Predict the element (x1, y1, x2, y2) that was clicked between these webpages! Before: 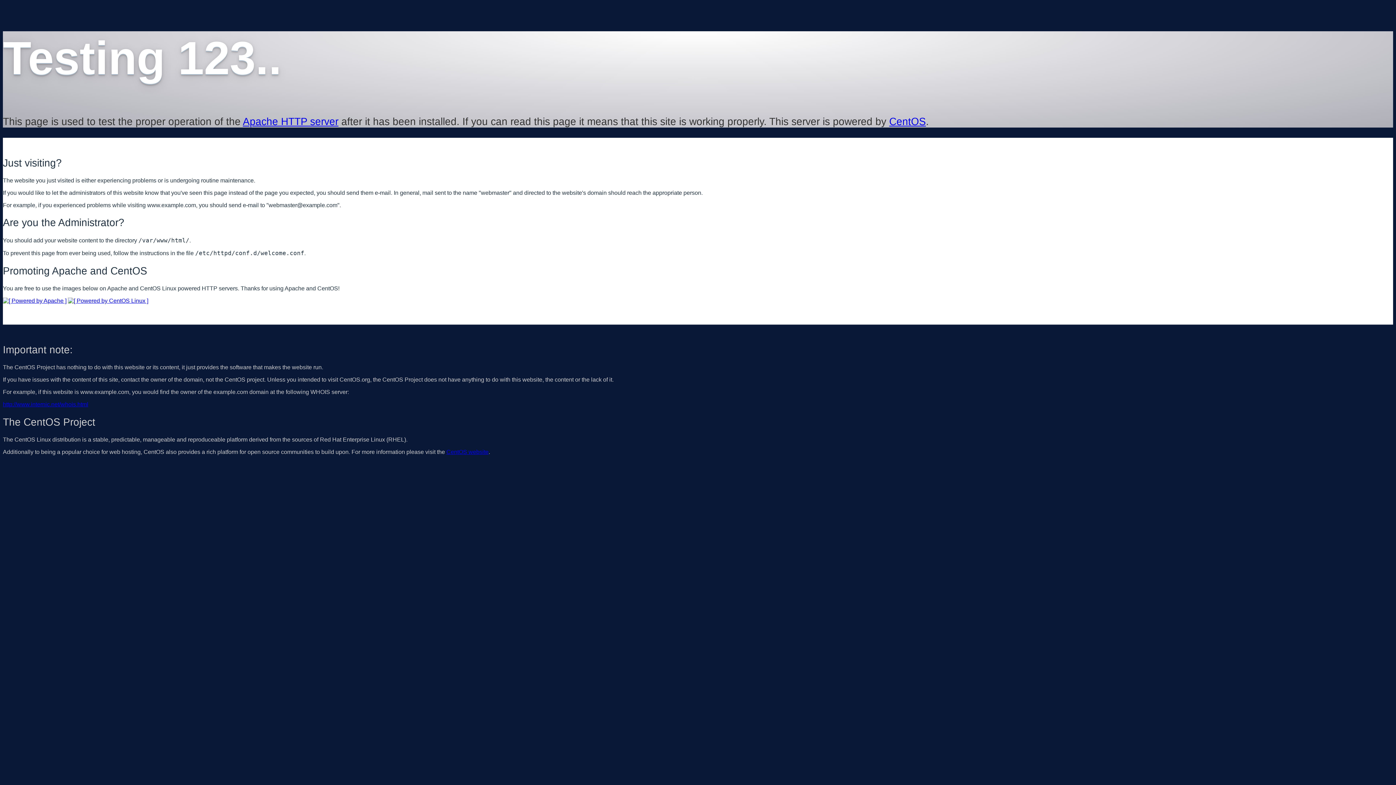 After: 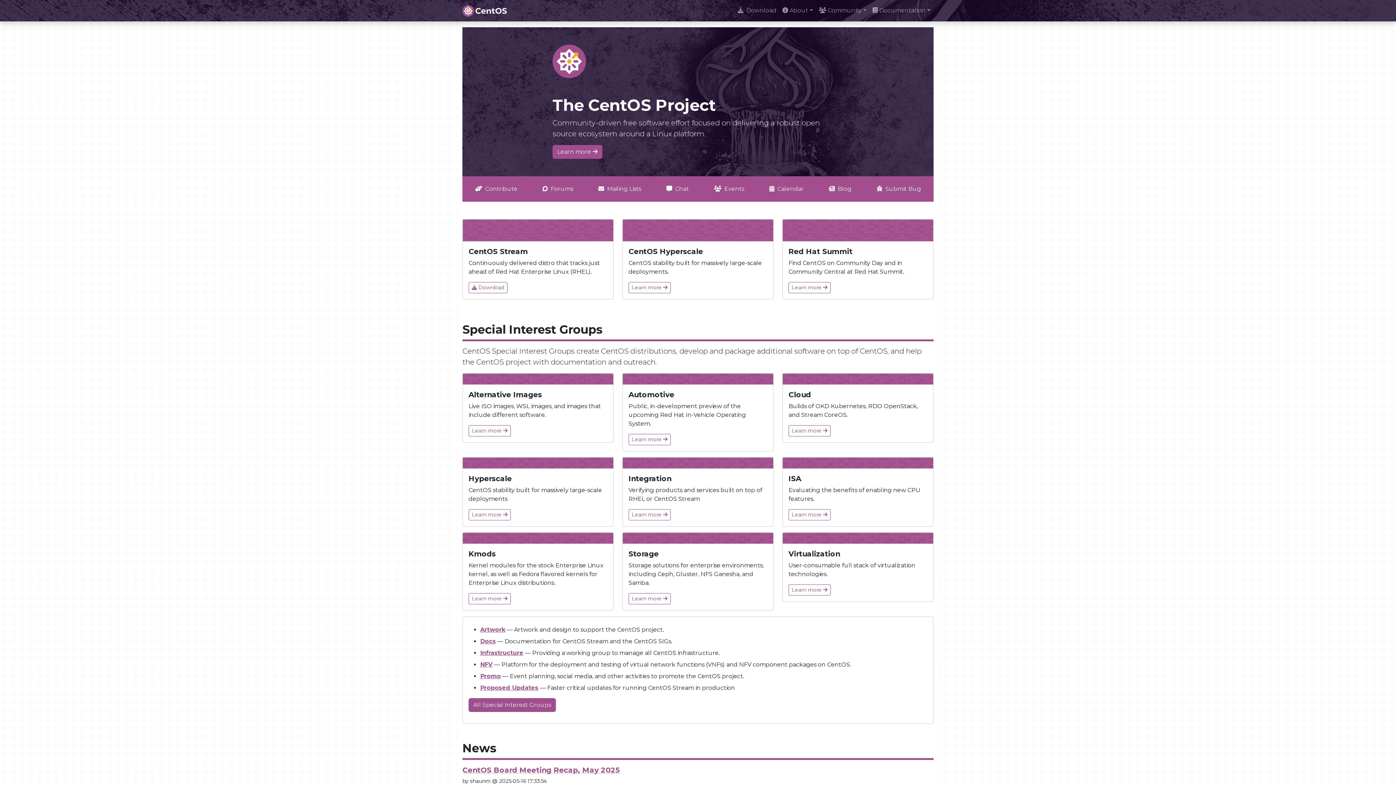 Action: label: CentOS website bbox: (446, 449, 488, 455)